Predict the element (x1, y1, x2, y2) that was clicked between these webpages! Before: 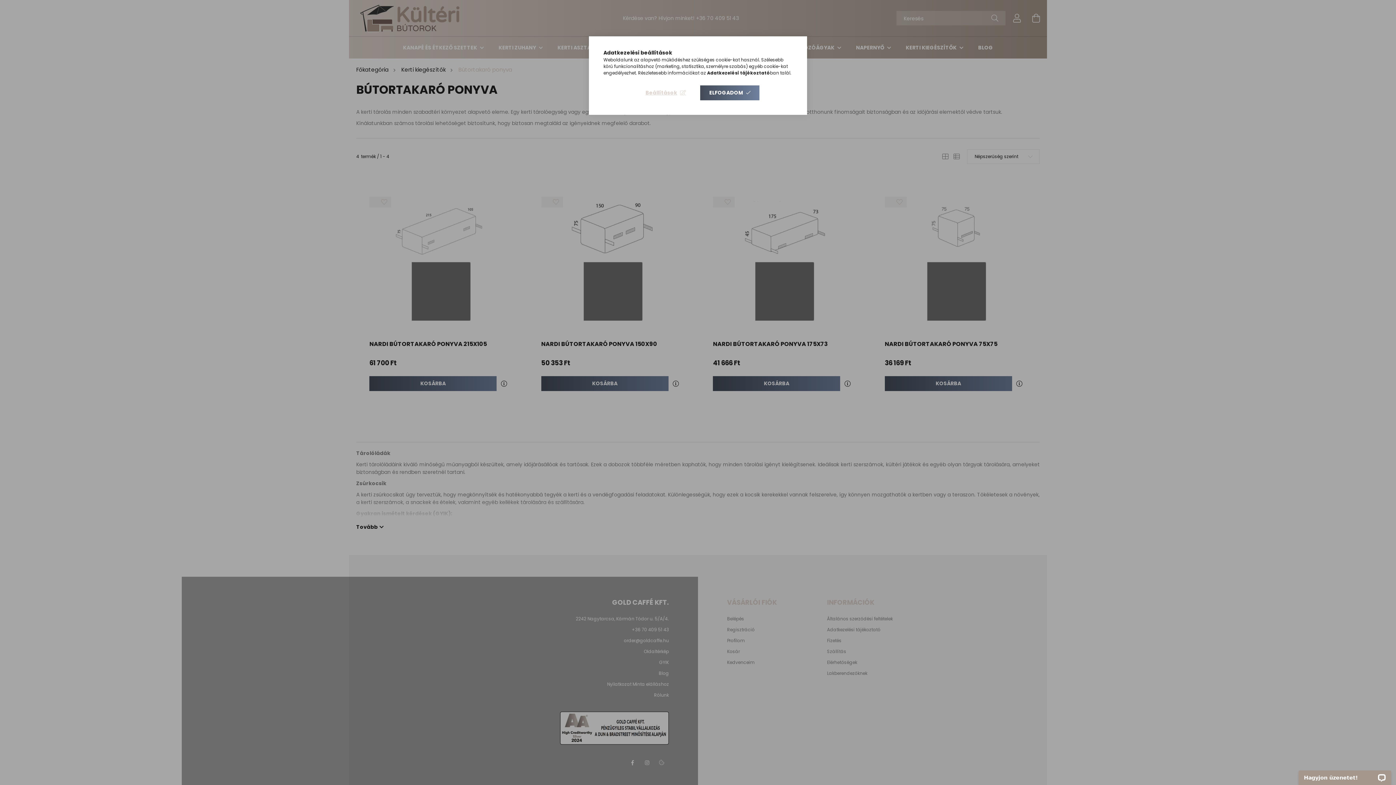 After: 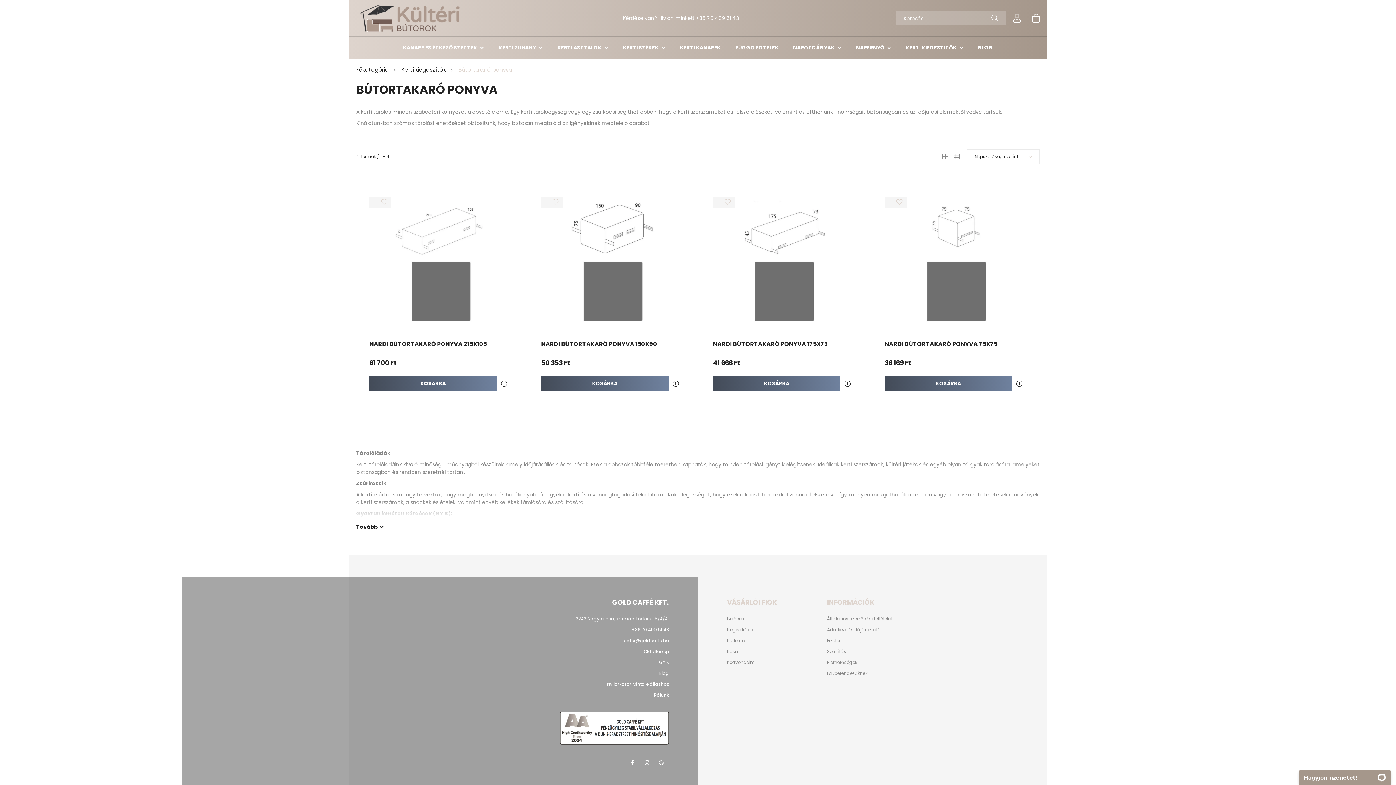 Action: bbox: (700, 85, 759, 100) label: ELFOGADOM